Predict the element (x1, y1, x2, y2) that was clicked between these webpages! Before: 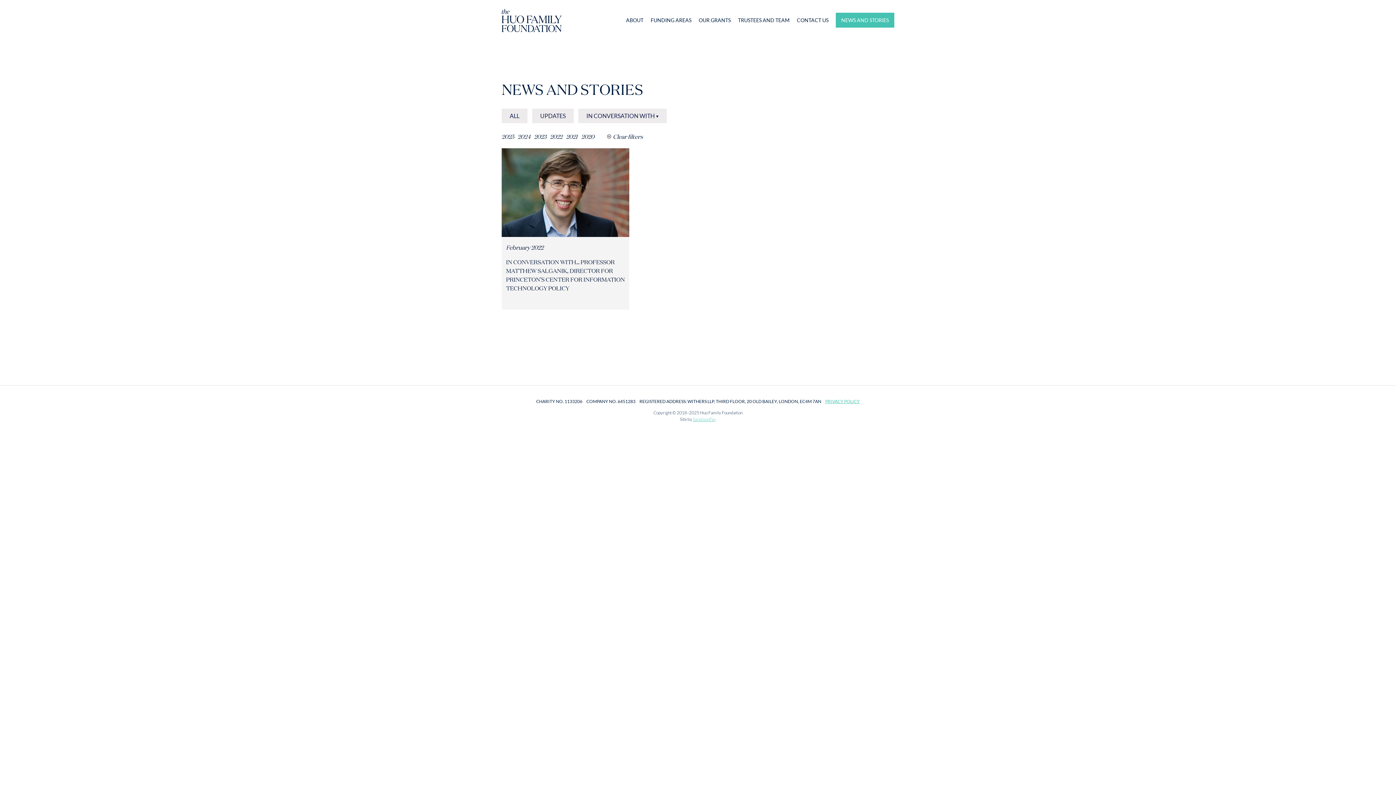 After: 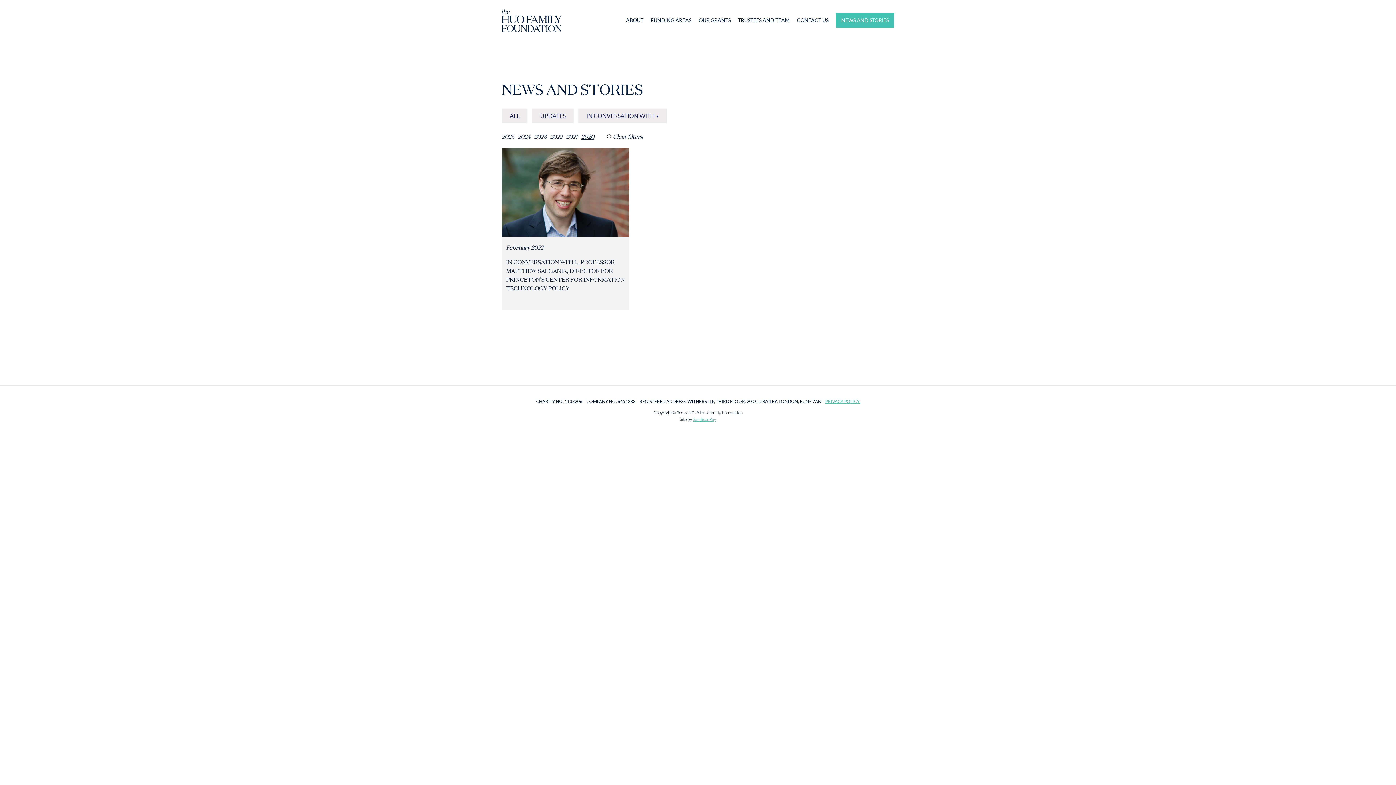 Action: bbox: (581, 132, 594, 140) label: 2020